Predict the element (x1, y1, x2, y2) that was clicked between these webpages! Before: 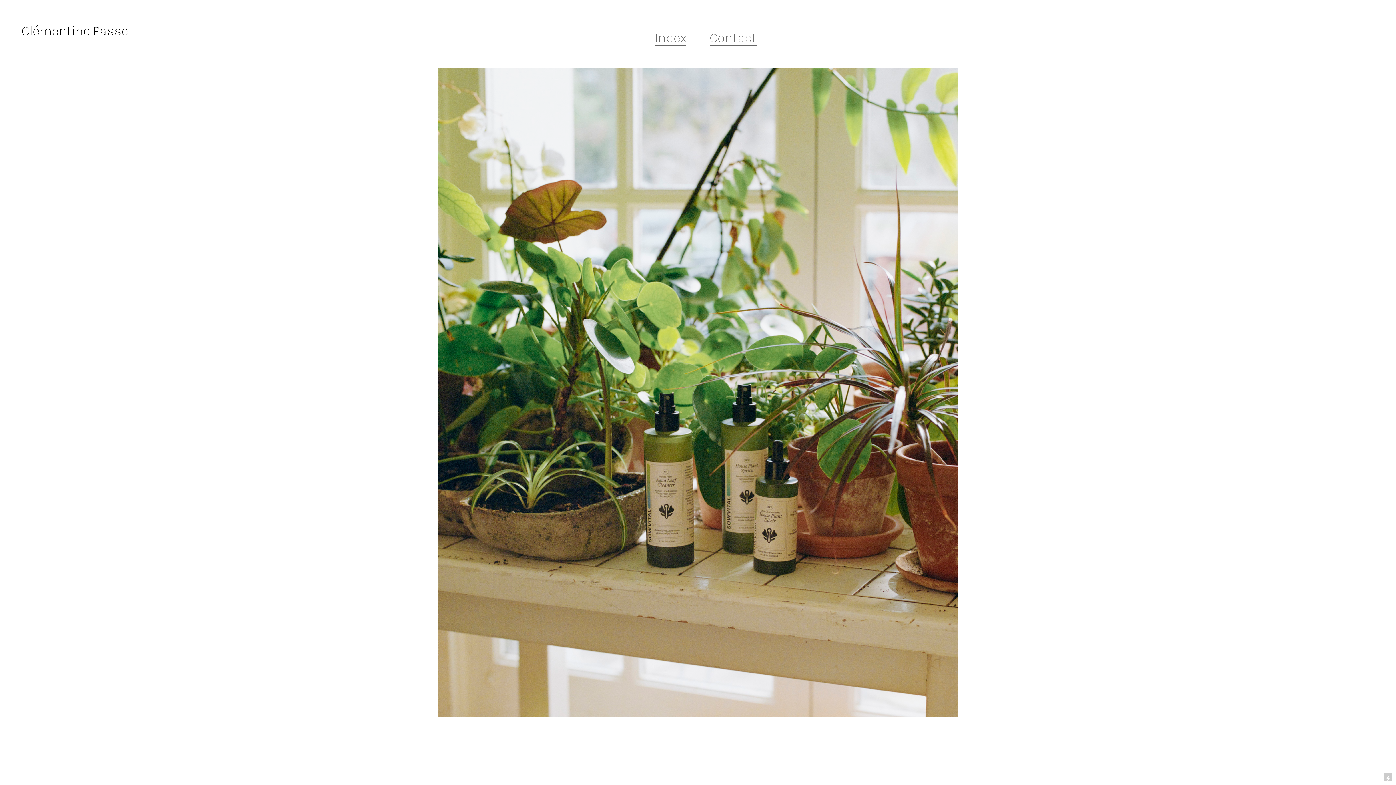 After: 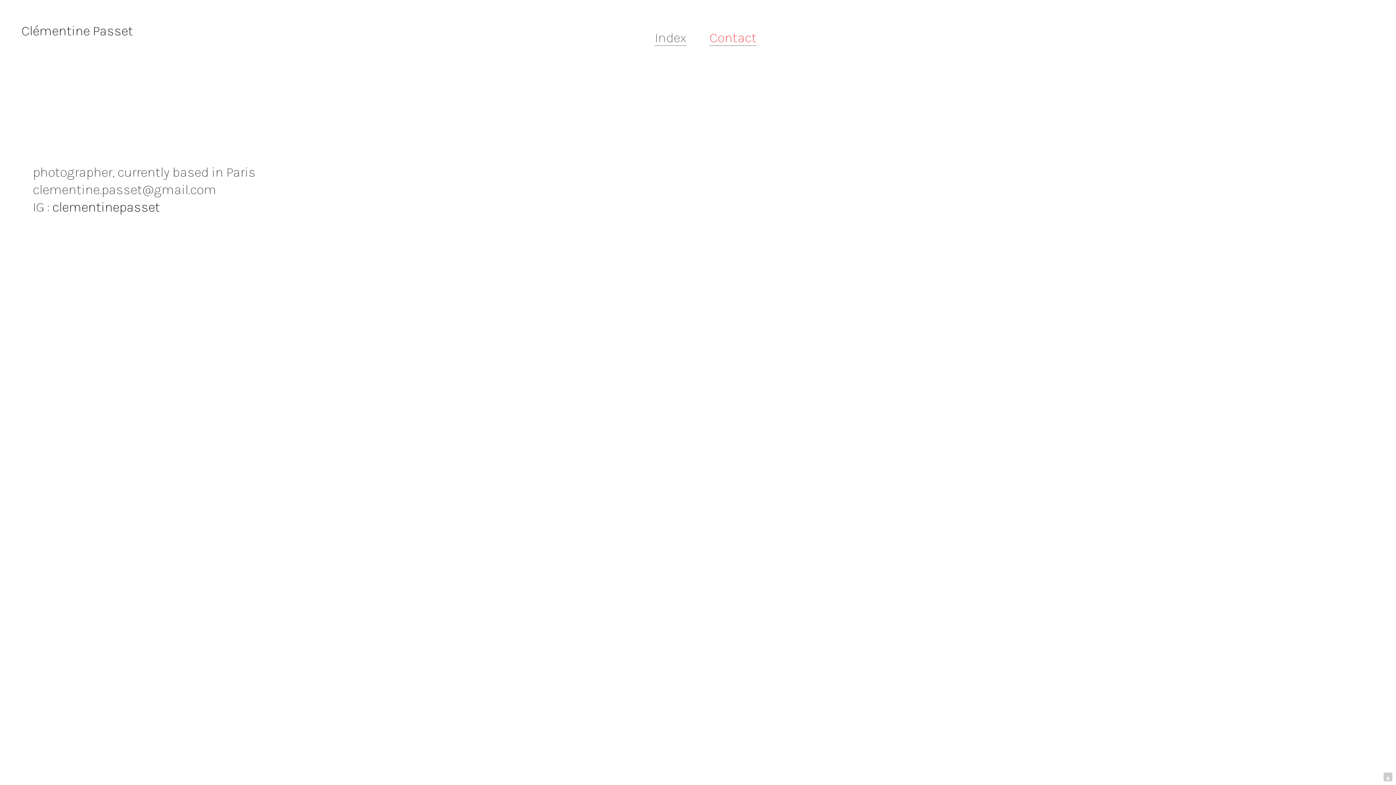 Action: label: Contact bbox: (709, 29, 756, 45)